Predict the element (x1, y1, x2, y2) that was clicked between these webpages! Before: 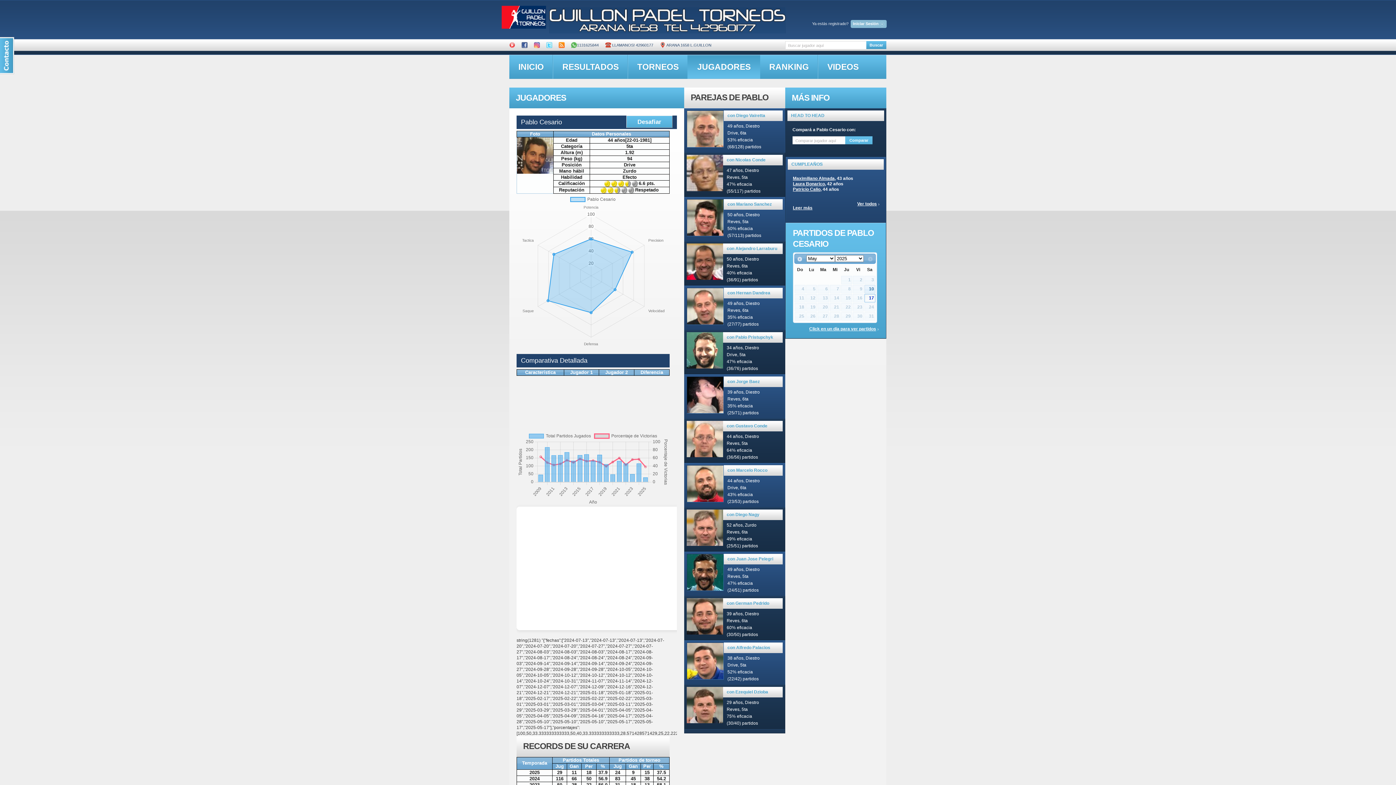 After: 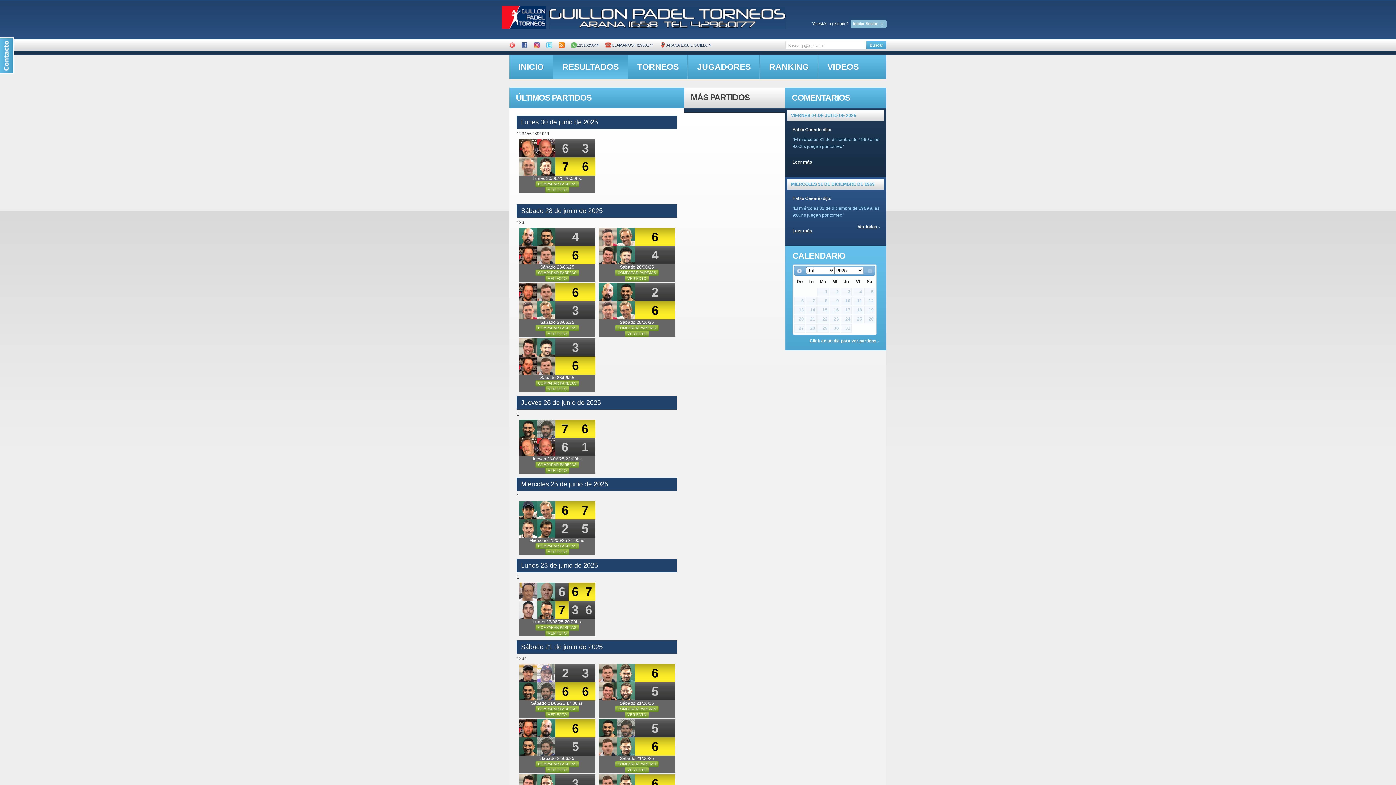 Action: label: RESULTADOS bbox: (552, 54, 628, 78)